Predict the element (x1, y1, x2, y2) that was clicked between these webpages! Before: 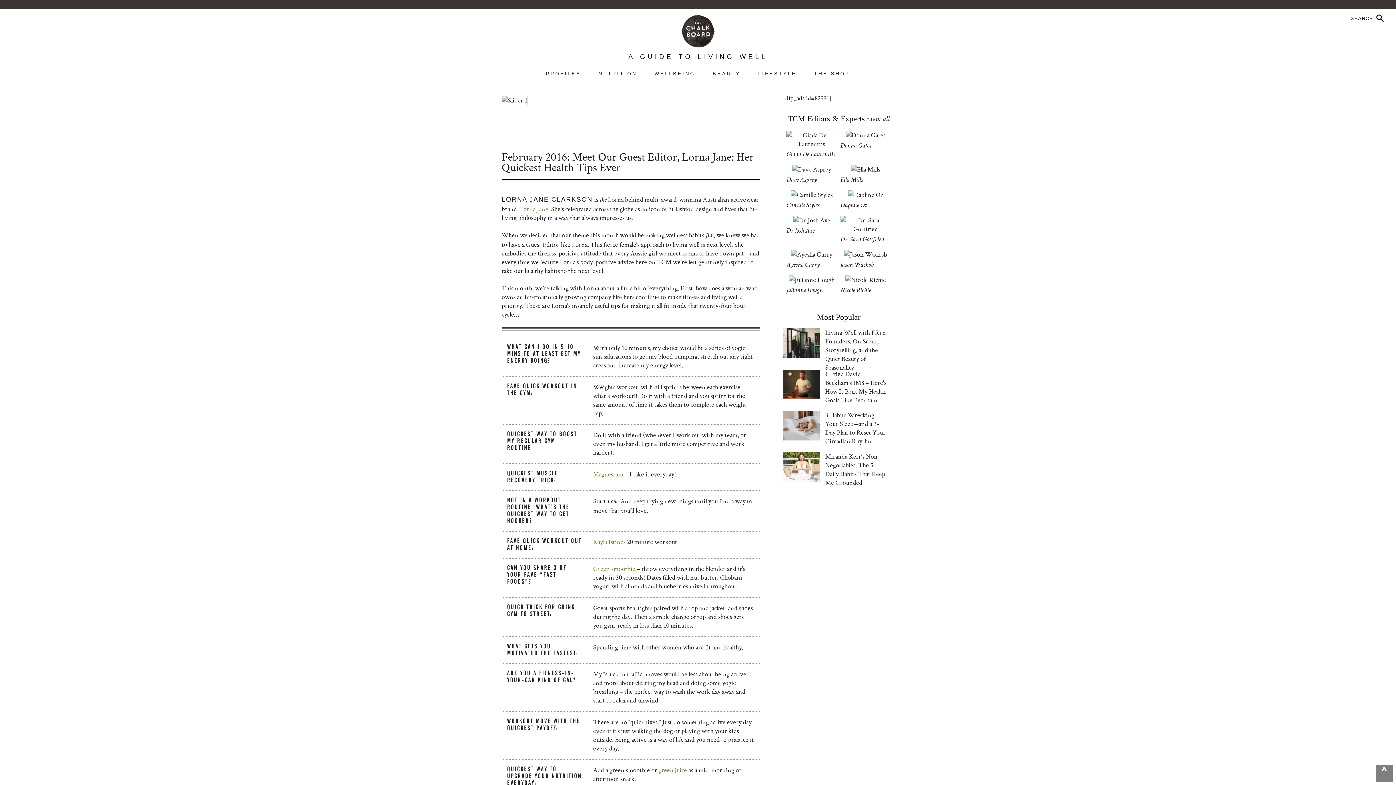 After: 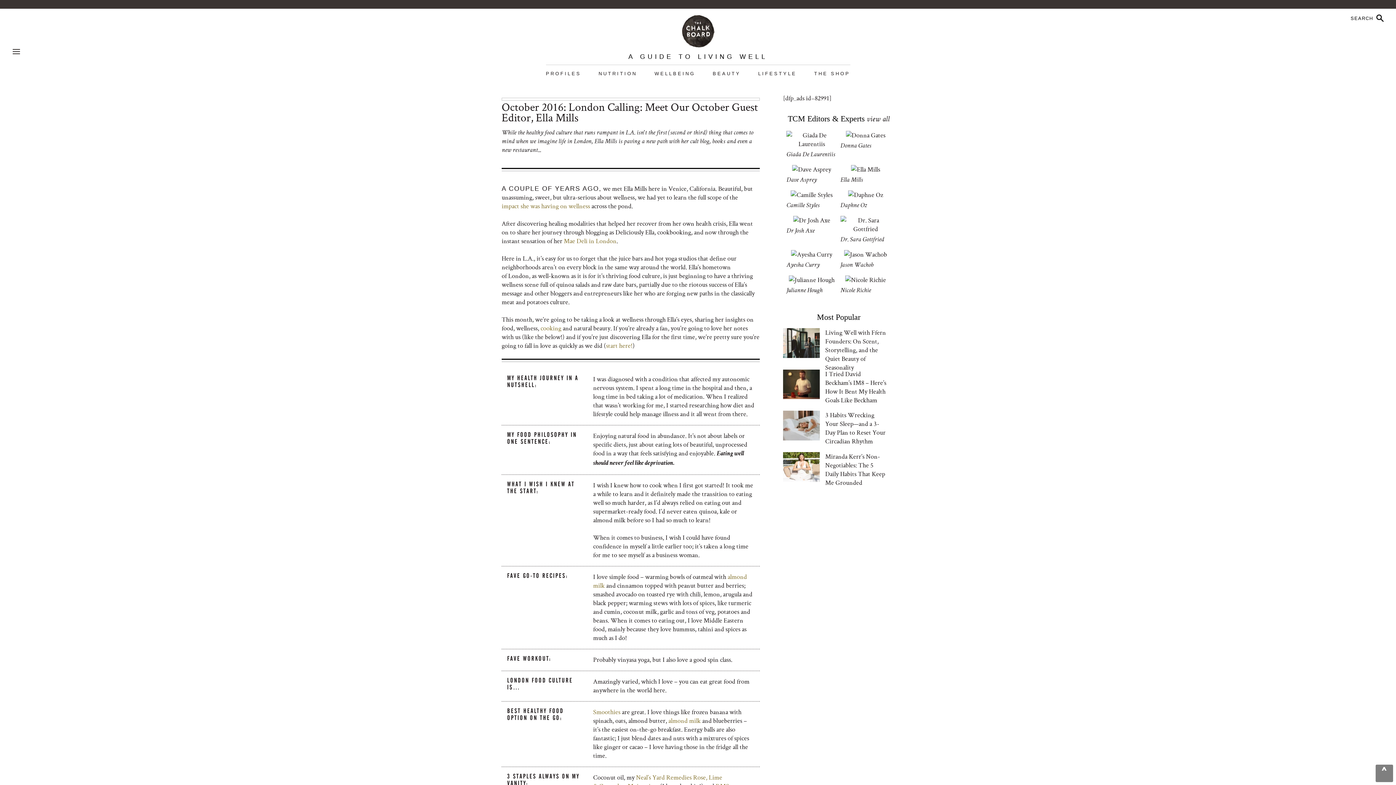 Action: bbox: (840, 177, 863, 183) label: Ella Mills